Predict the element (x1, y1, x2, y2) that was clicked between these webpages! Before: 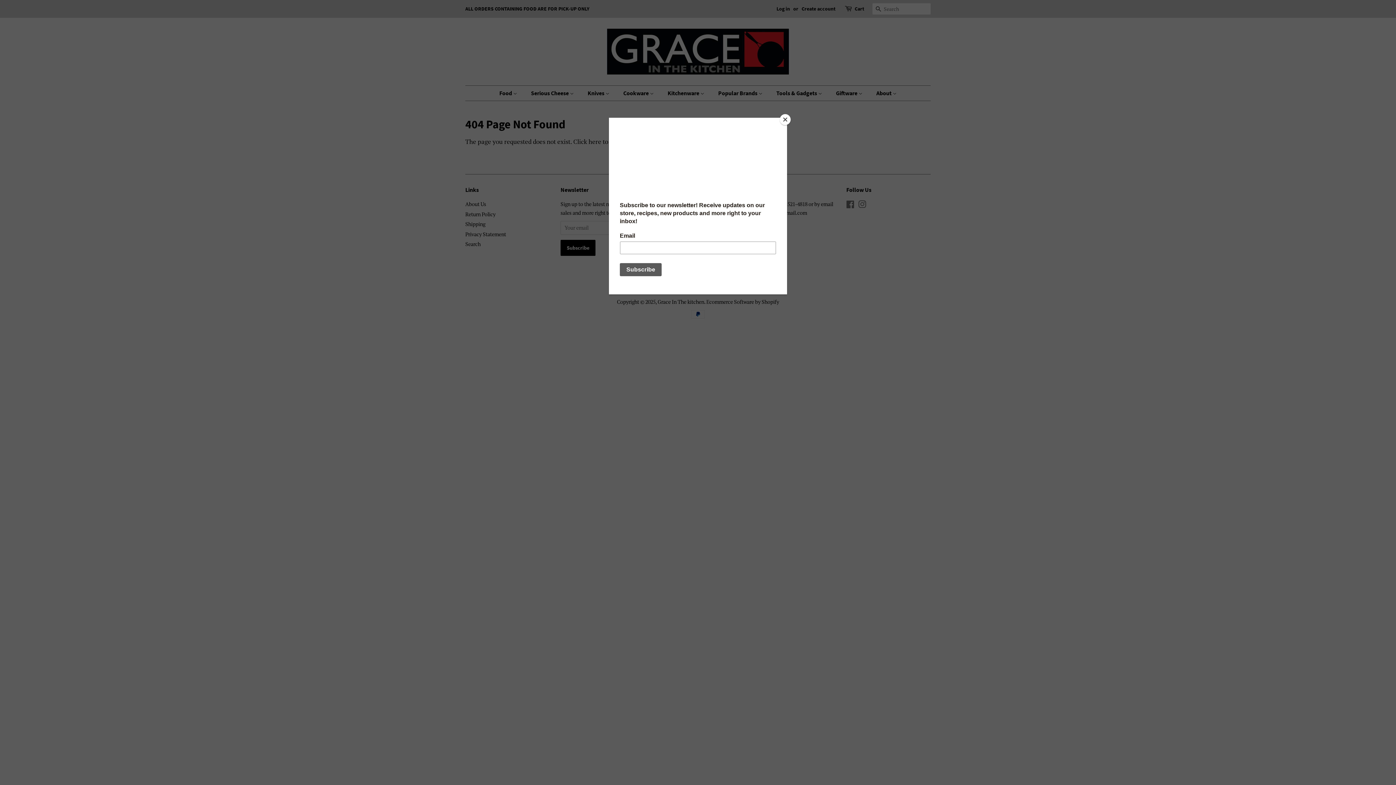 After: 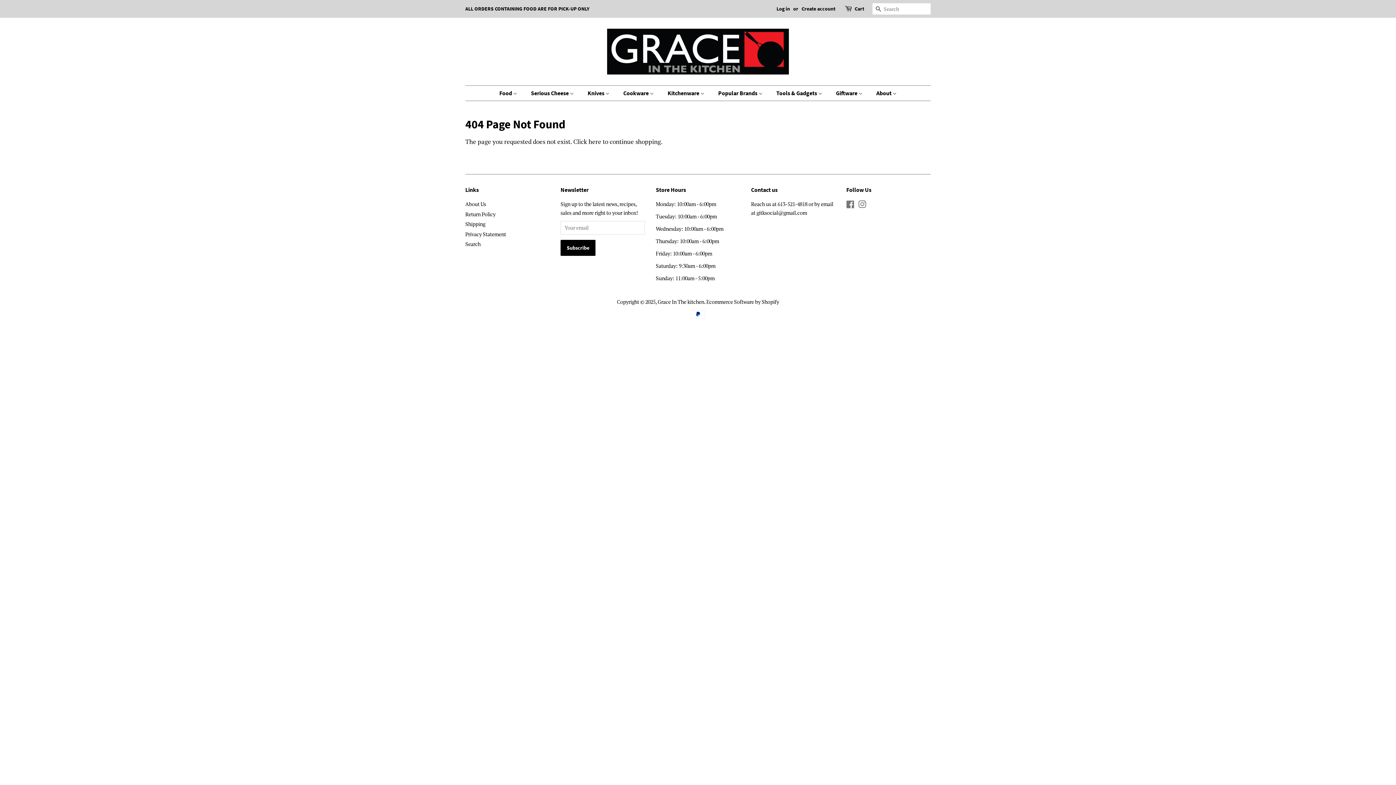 Action: bbox: (780, 114, 790, 125) label: Close